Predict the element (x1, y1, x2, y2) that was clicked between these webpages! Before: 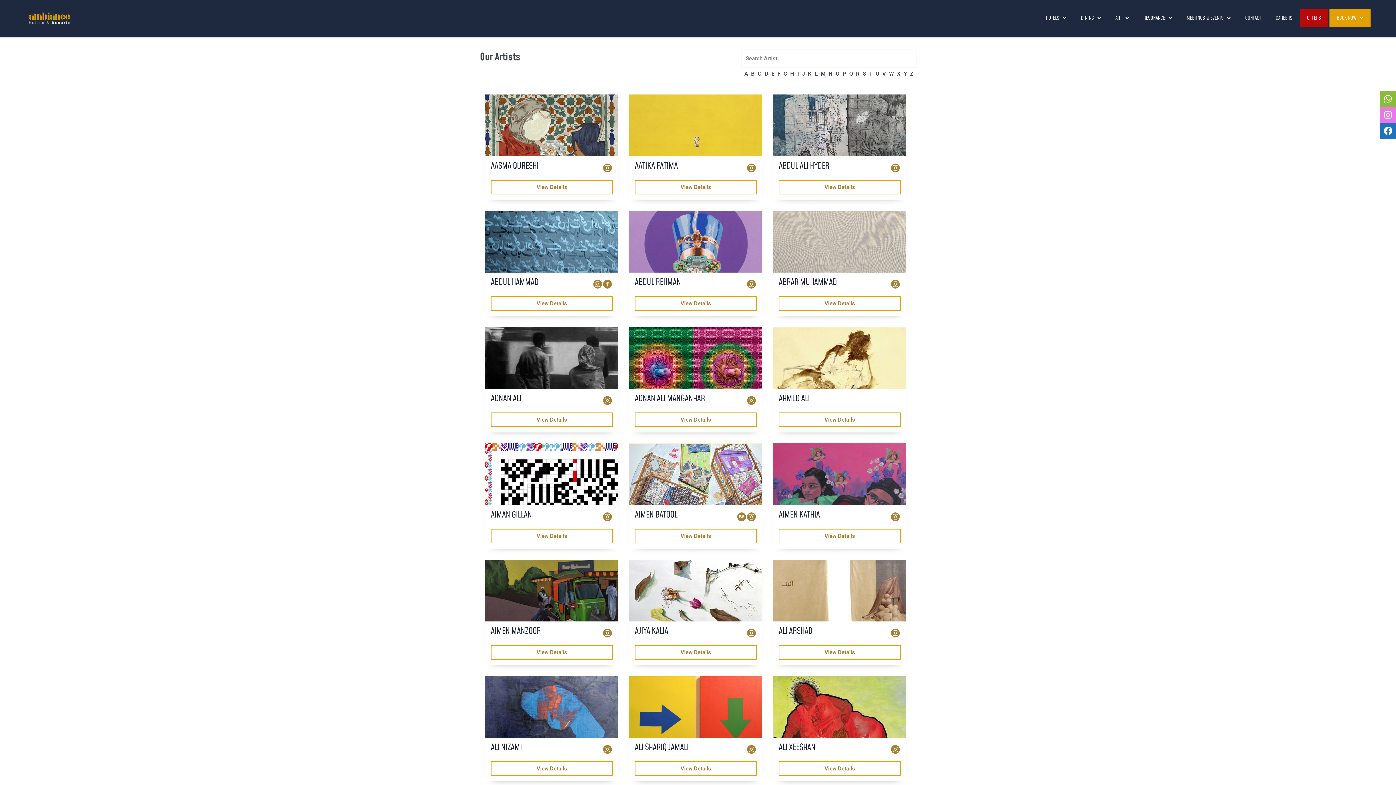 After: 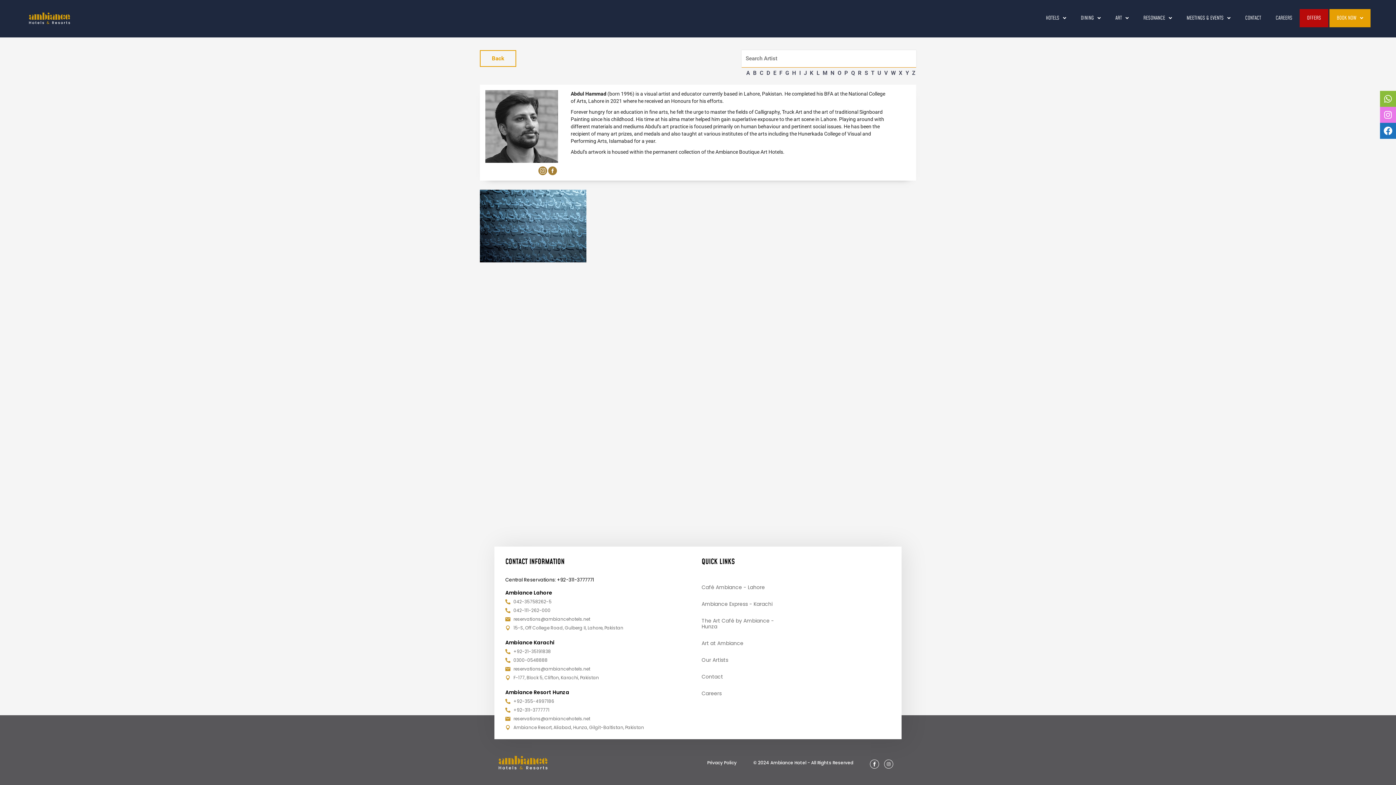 Action: label: View Details bbox: (490, 296, 613, 310)